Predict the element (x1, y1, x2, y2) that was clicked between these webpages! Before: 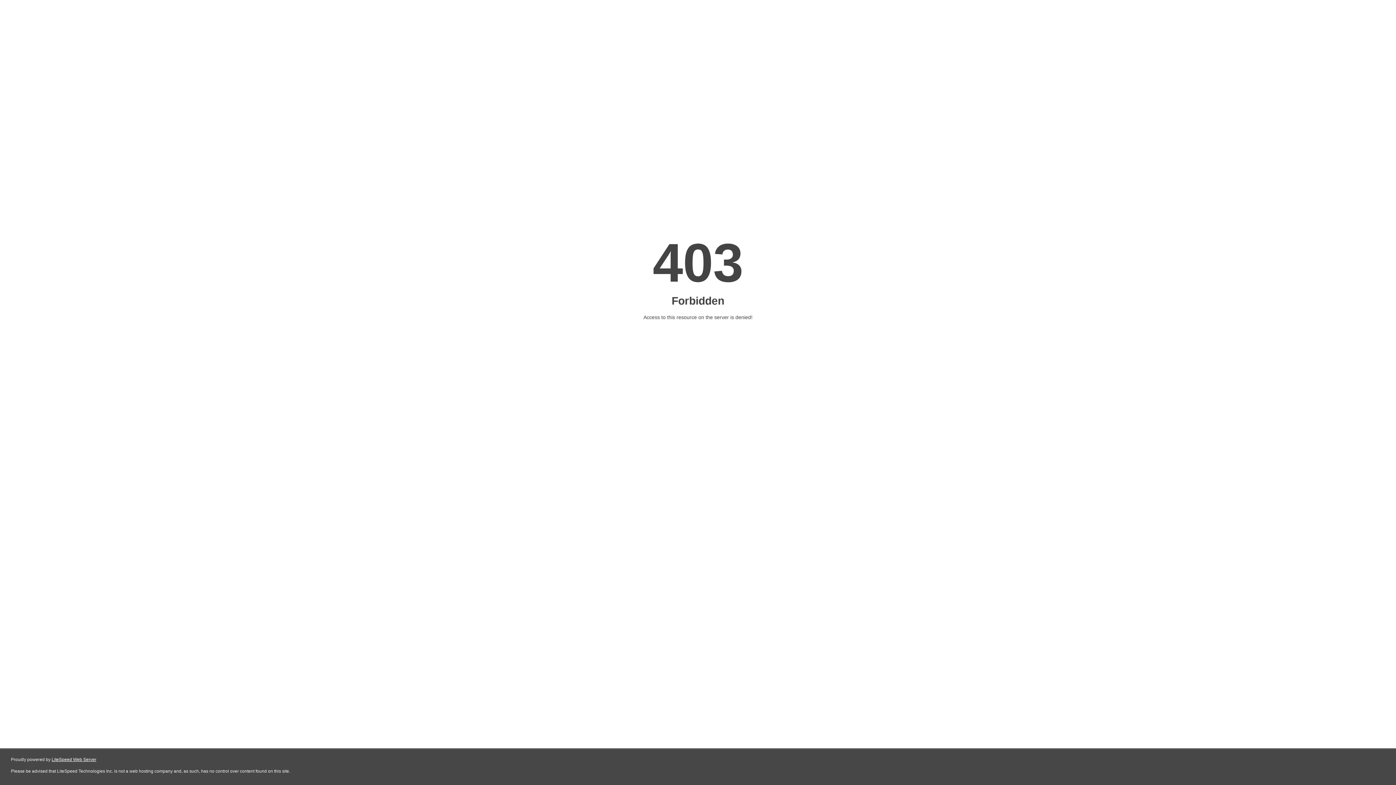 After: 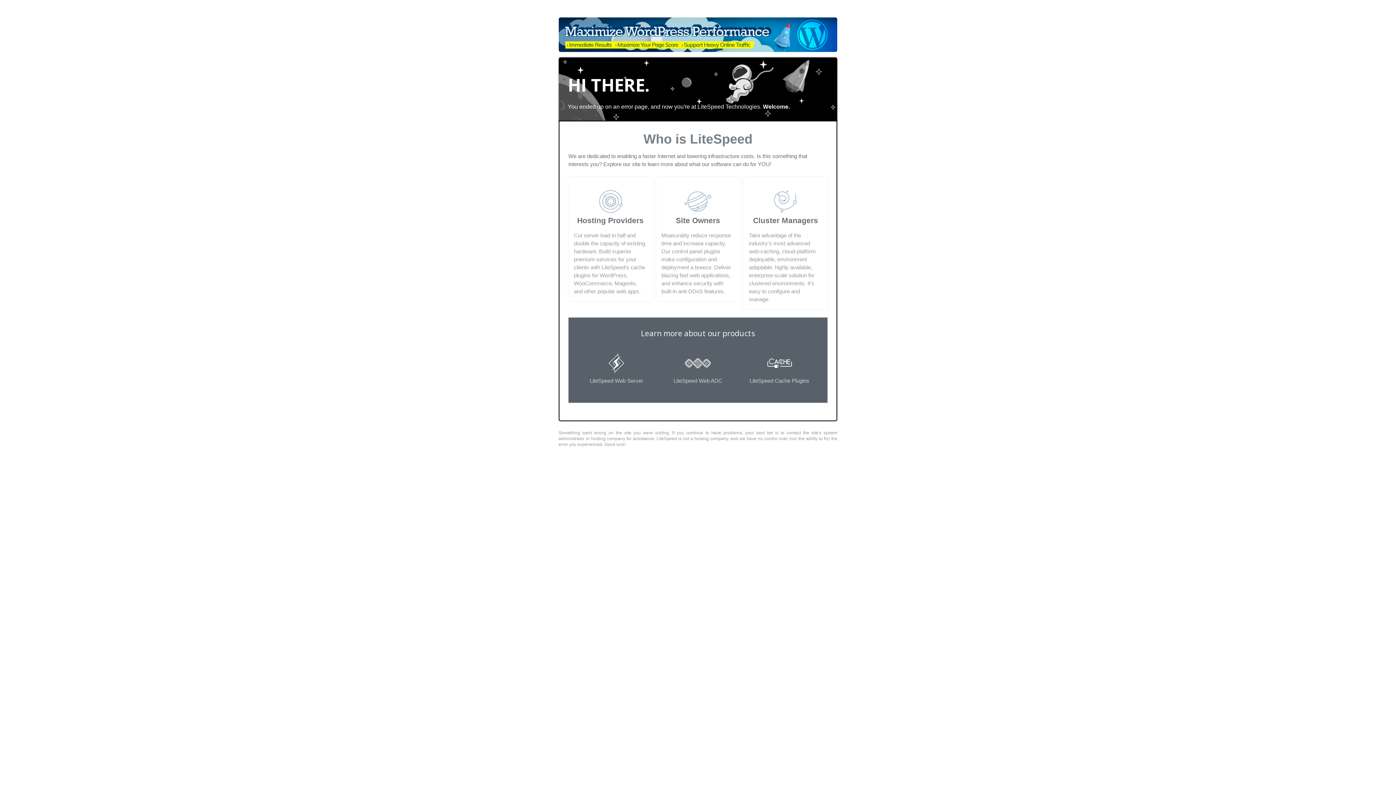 Action: bbox: (51, 757, 96, 762) label: LiteSpeed Web Server